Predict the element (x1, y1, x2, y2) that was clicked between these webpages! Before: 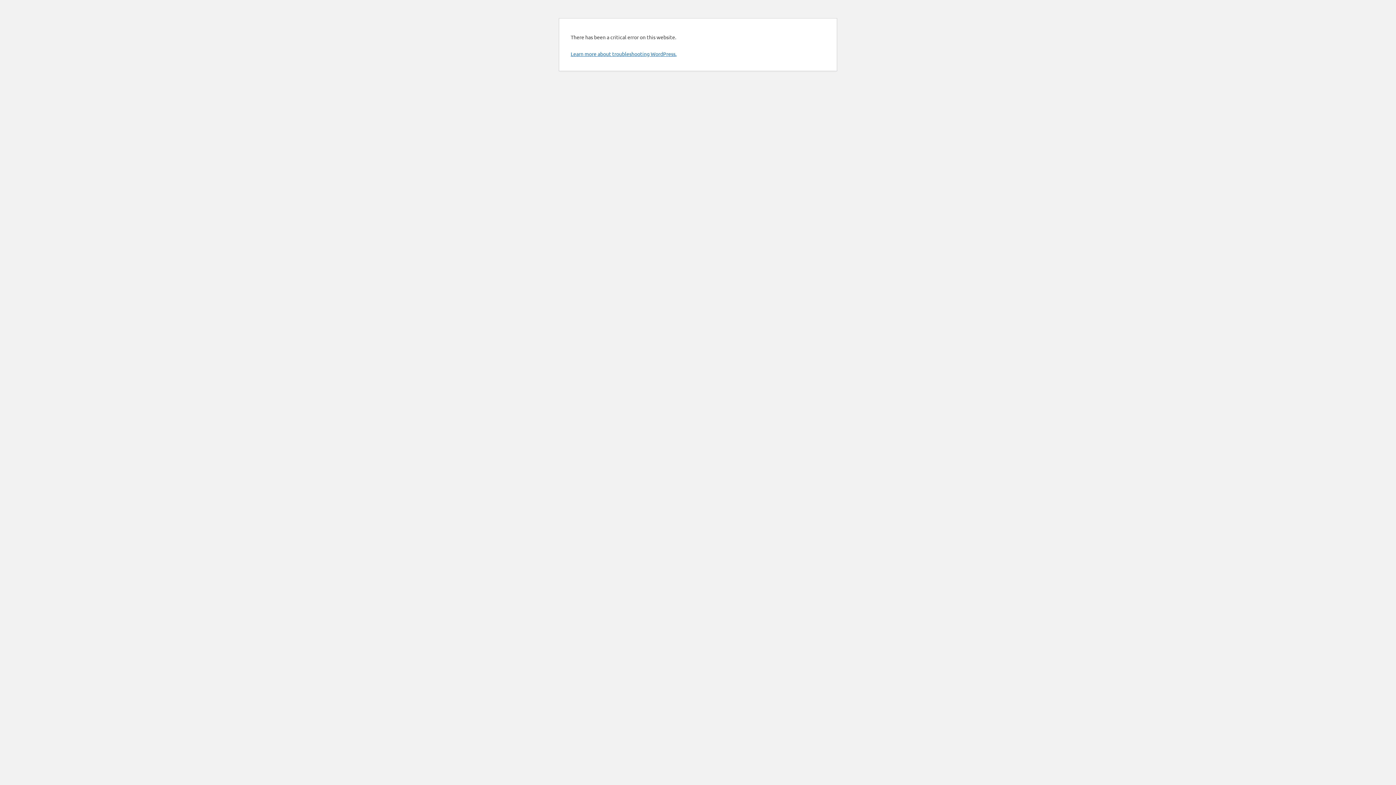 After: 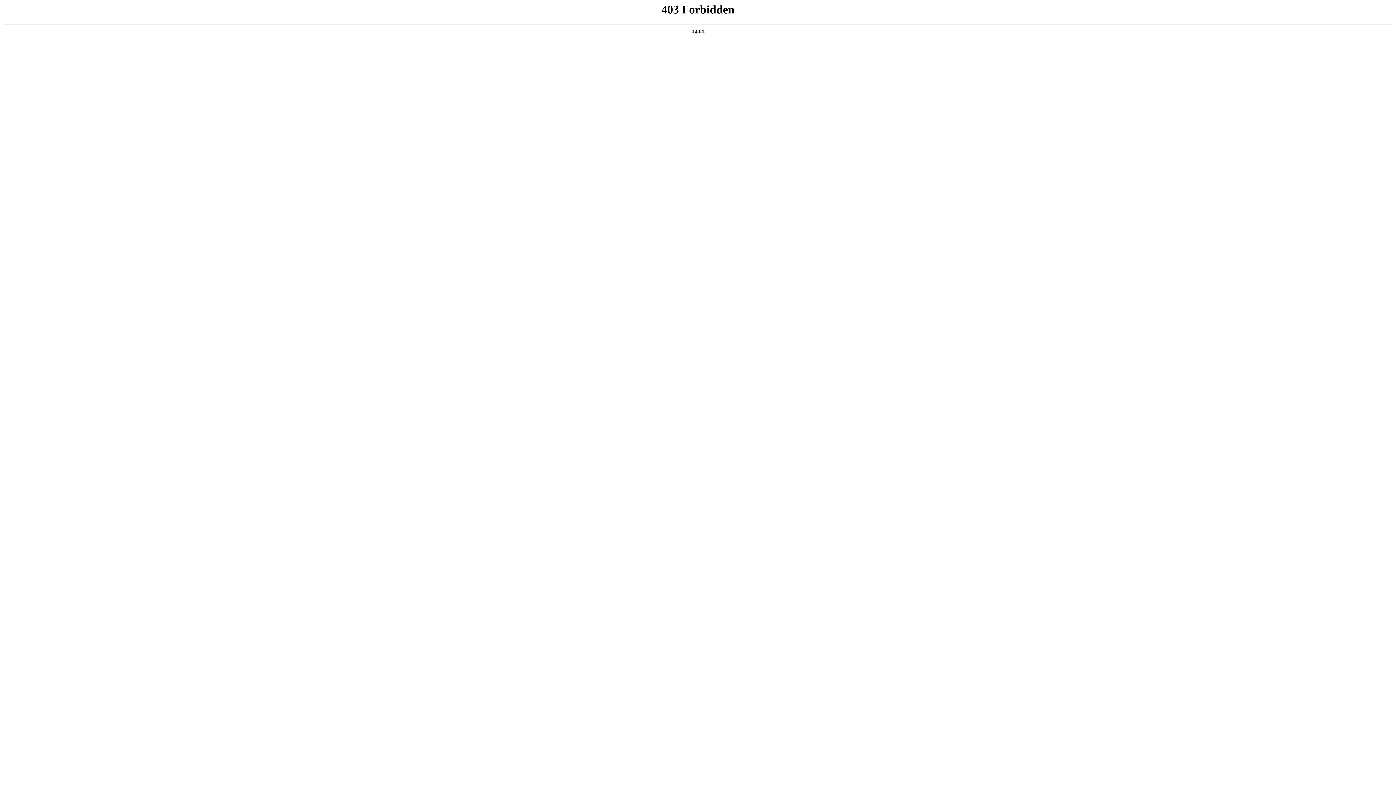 Action: bbox: (570, 50, 676, 57) label: Learn more about troubleshooting WordPress.